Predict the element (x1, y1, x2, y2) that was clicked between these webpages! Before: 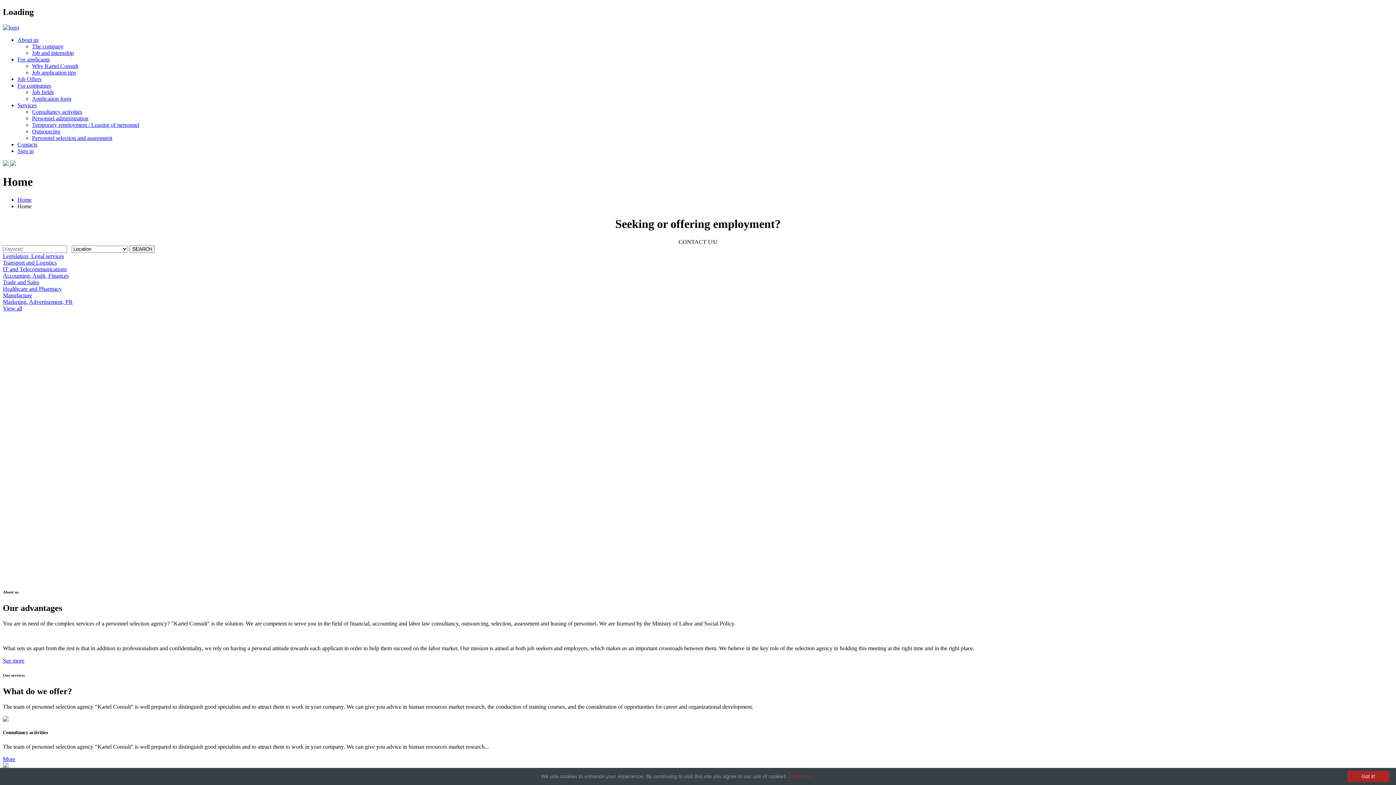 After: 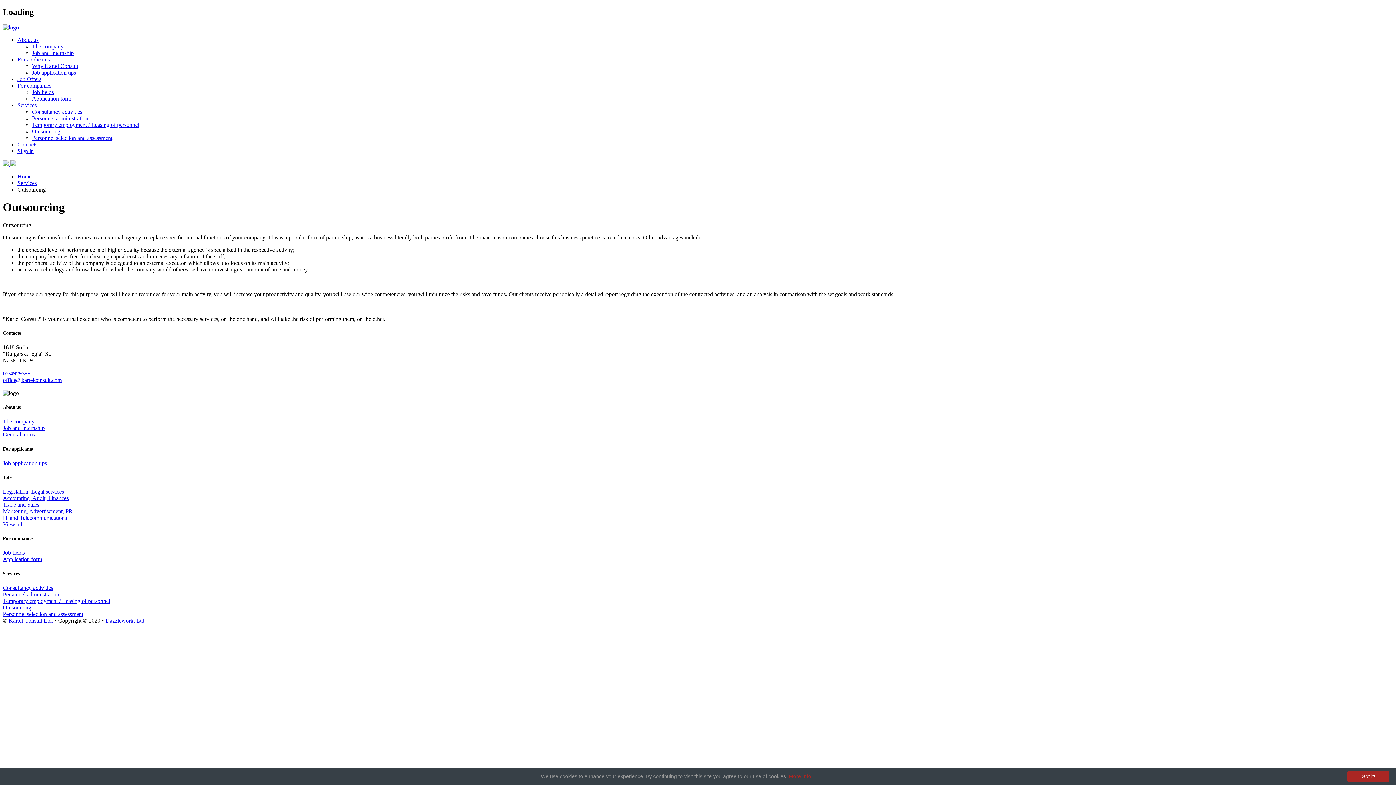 Action: label: Outsourcing bbox: (32, 128, 60, 134)